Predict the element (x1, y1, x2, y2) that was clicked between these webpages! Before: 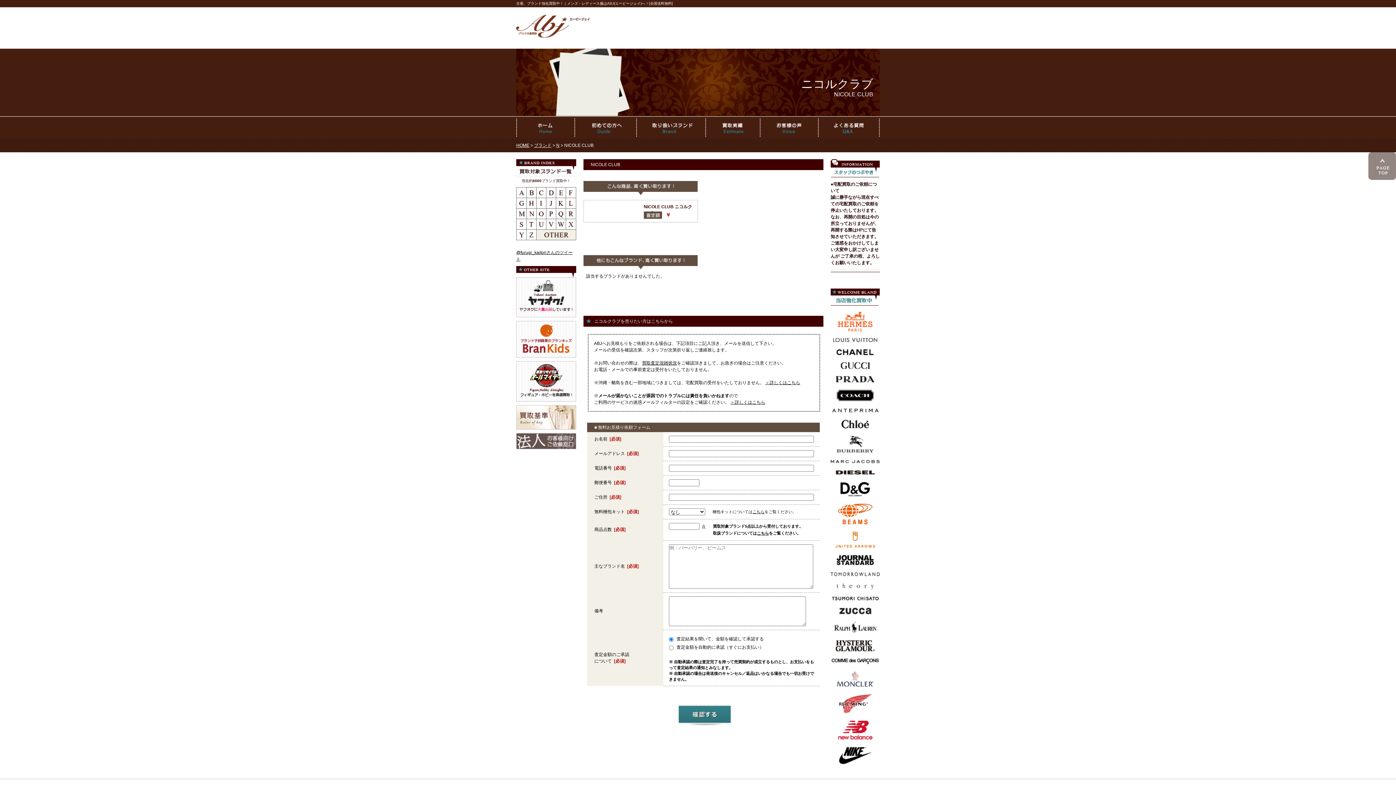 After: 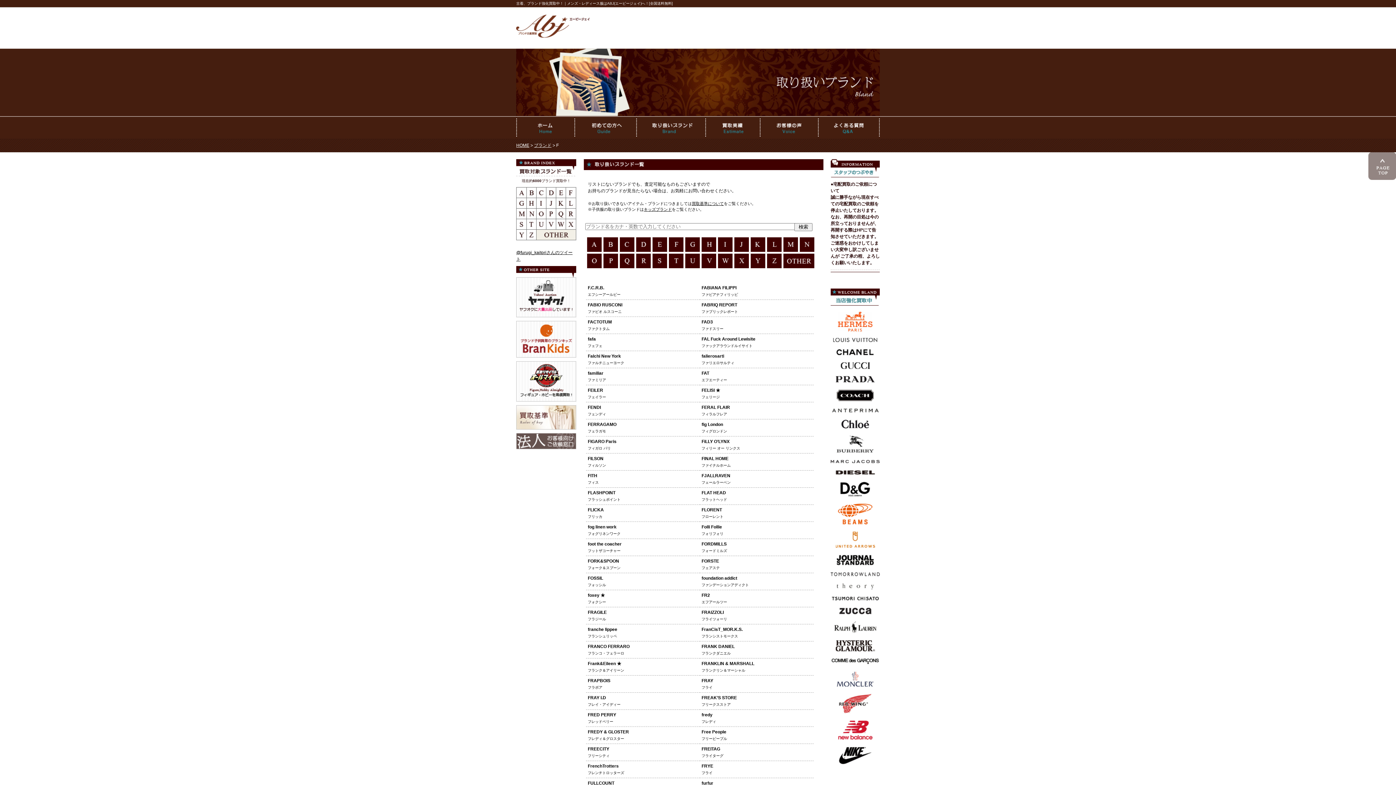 Action: bbox: (566, 188, 576, 193)